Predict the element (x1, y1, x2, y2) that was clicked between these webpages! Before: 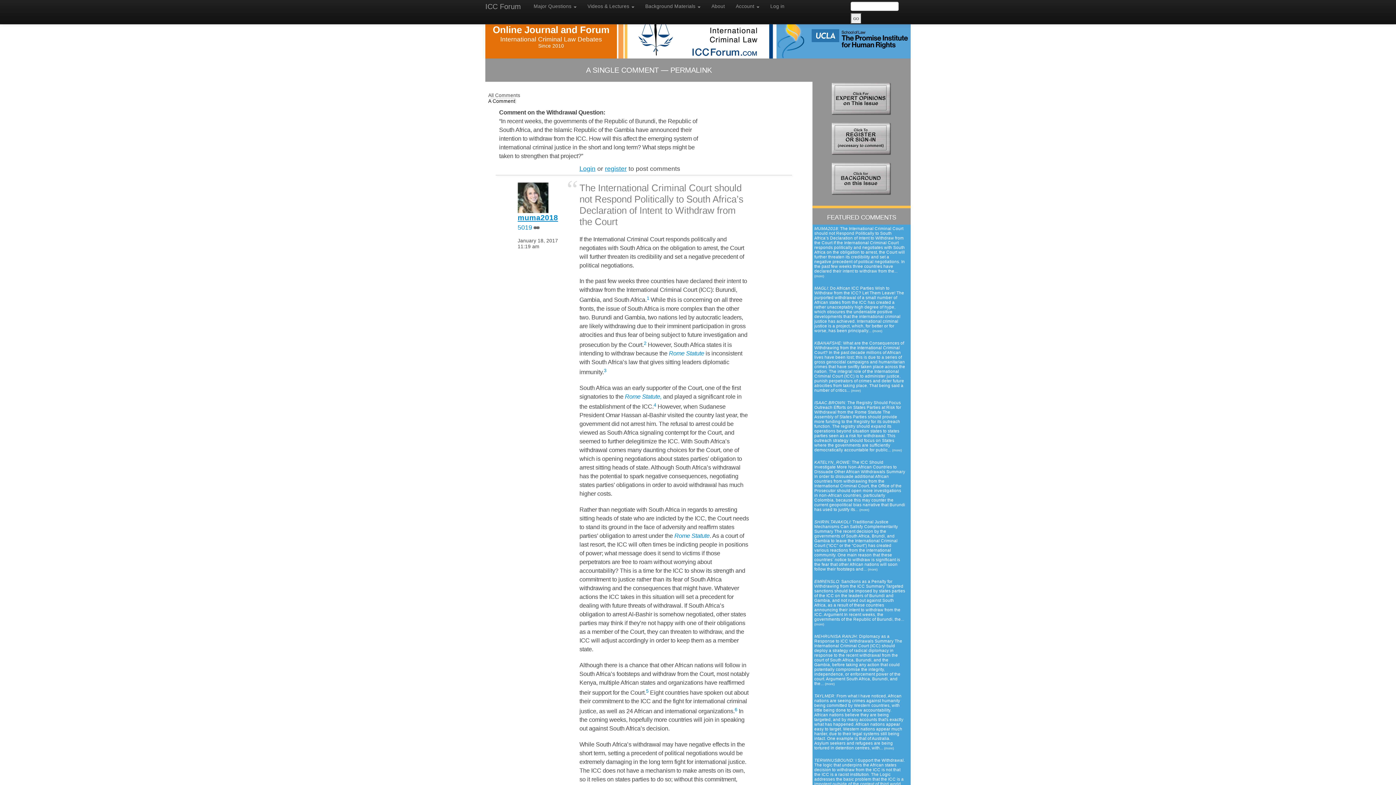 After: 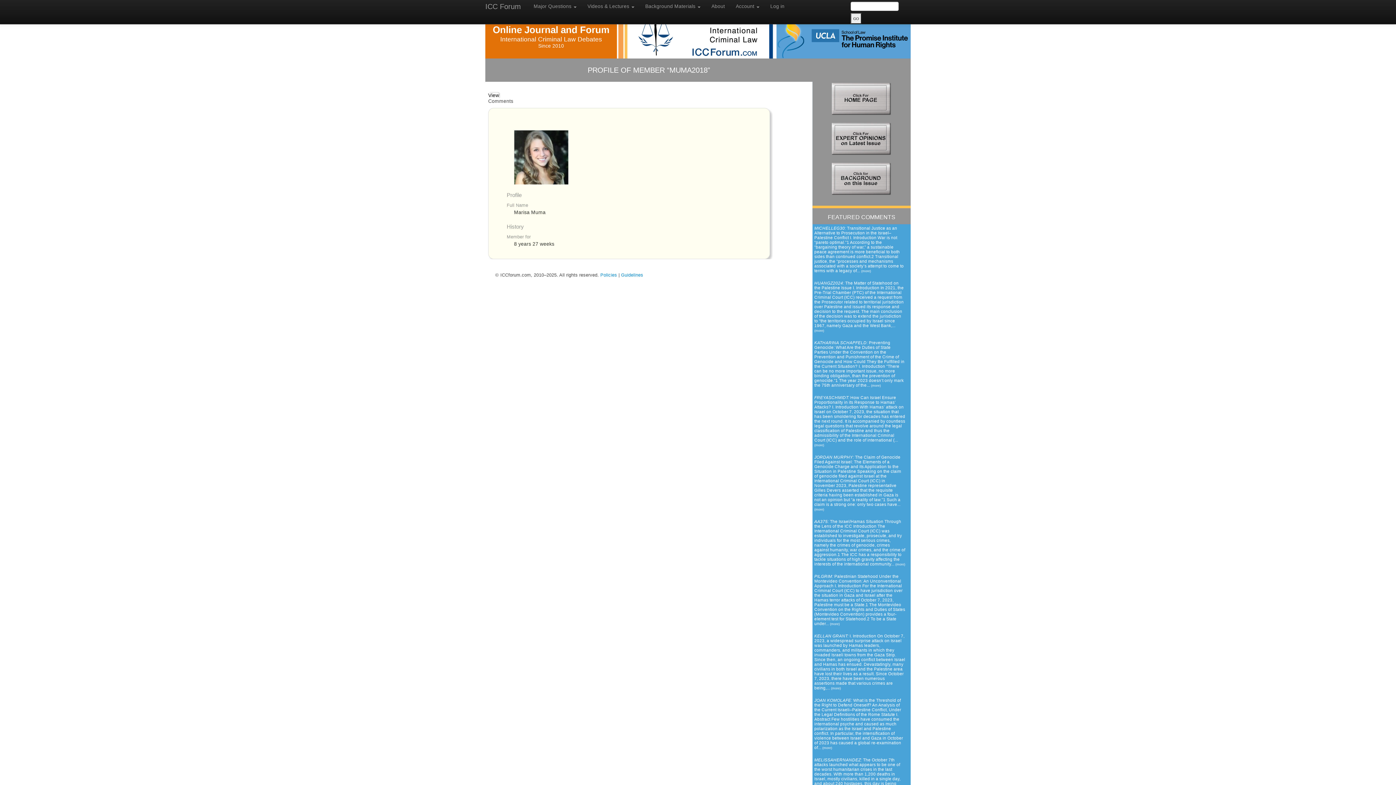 Action: bbox: (517, 193, 554, 201)